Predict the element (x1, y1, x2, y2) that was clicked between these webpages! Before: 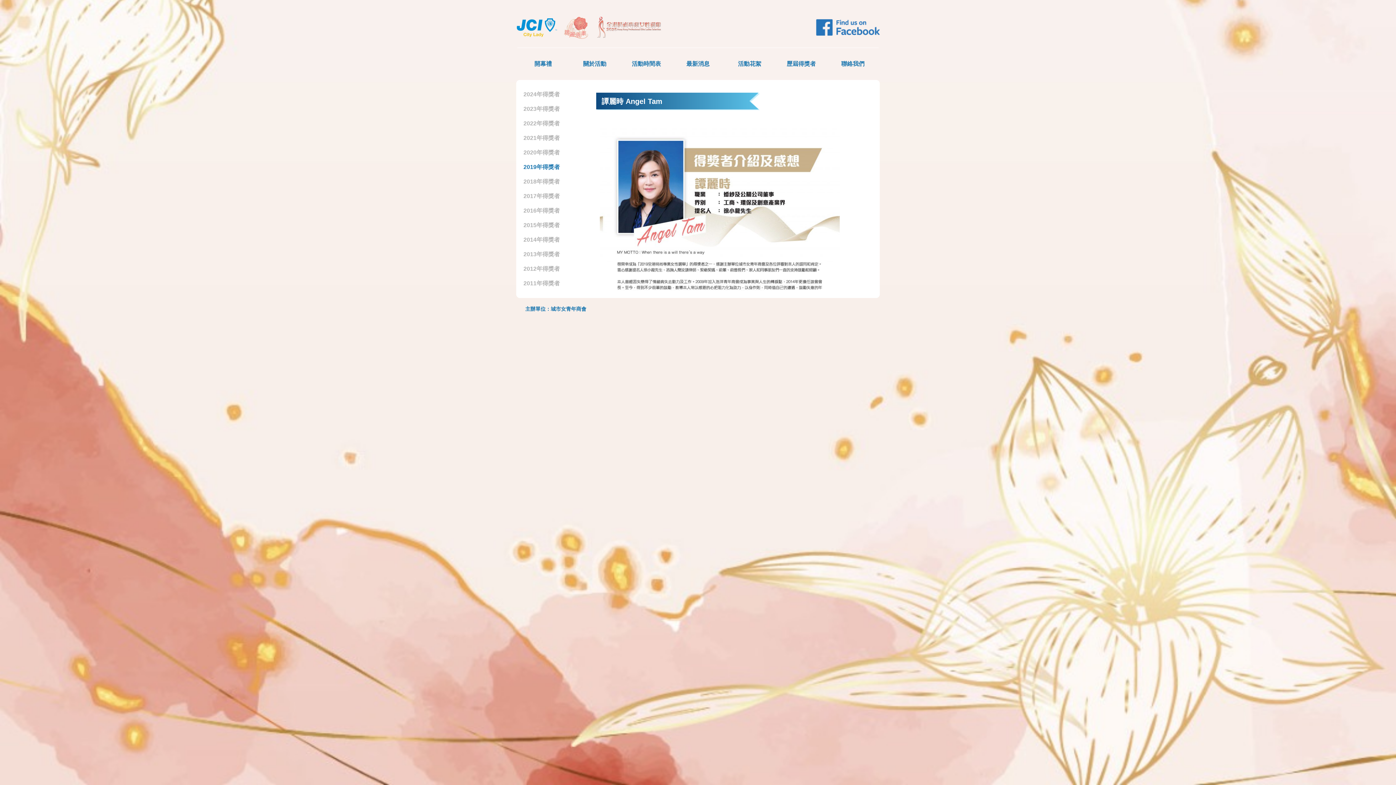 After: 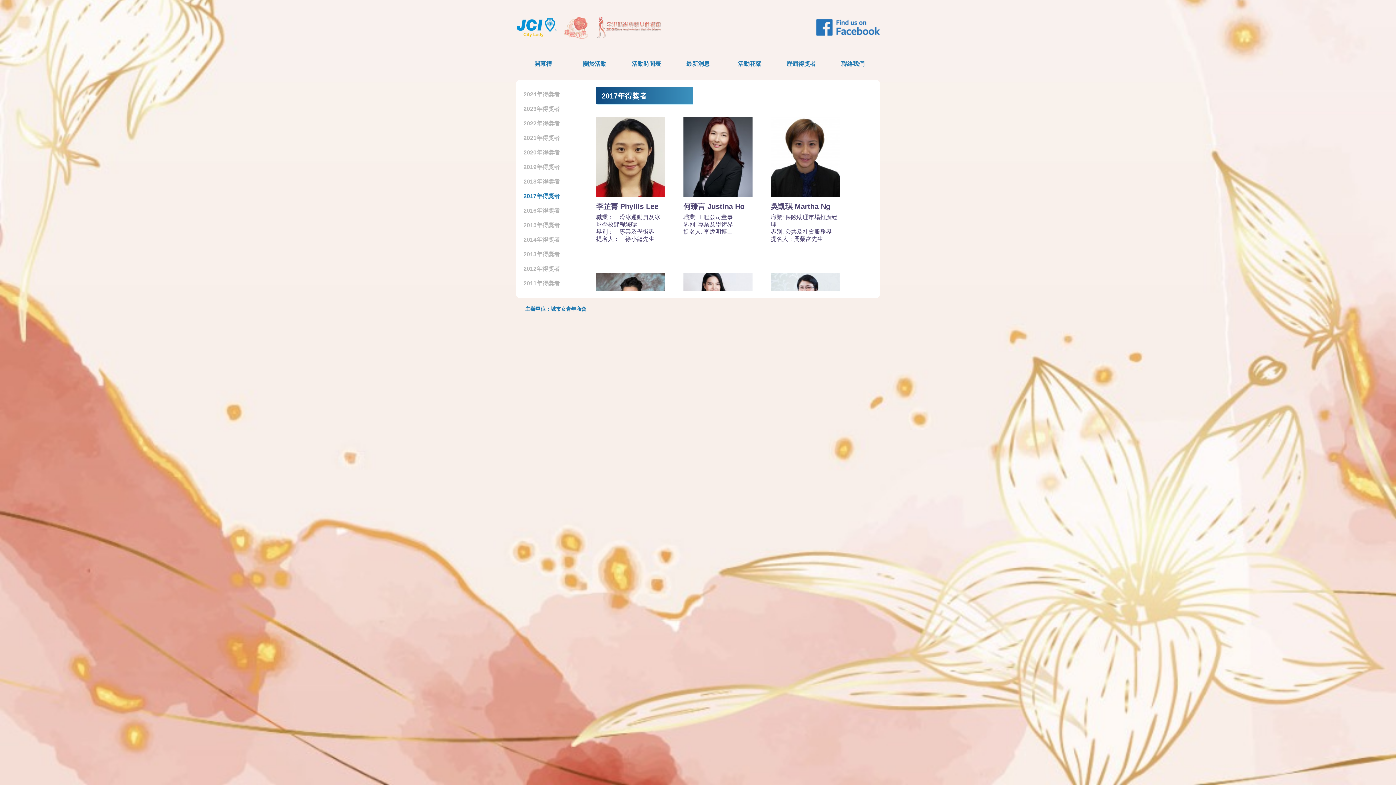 Action: label: 2017年得獎者 bbox: (523, 192, 589, 200)